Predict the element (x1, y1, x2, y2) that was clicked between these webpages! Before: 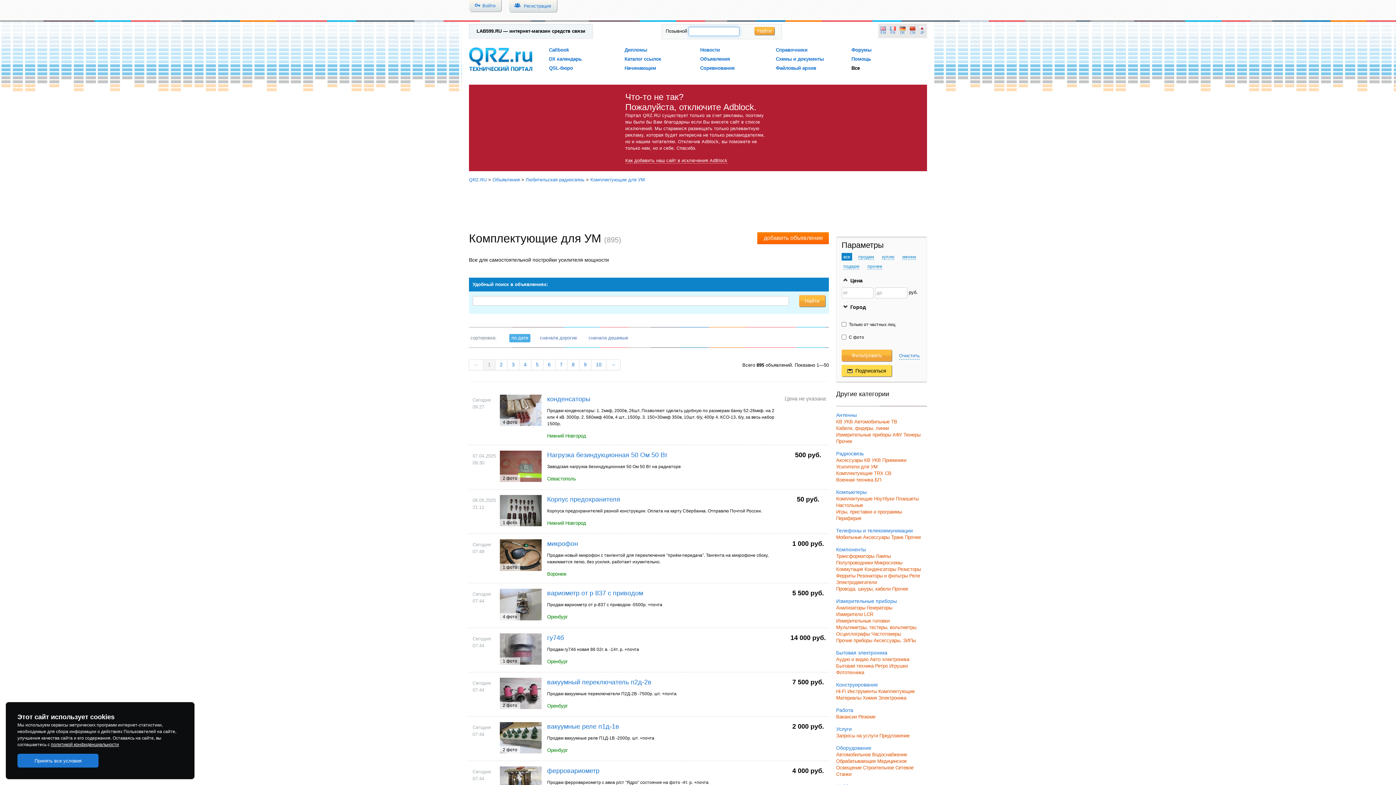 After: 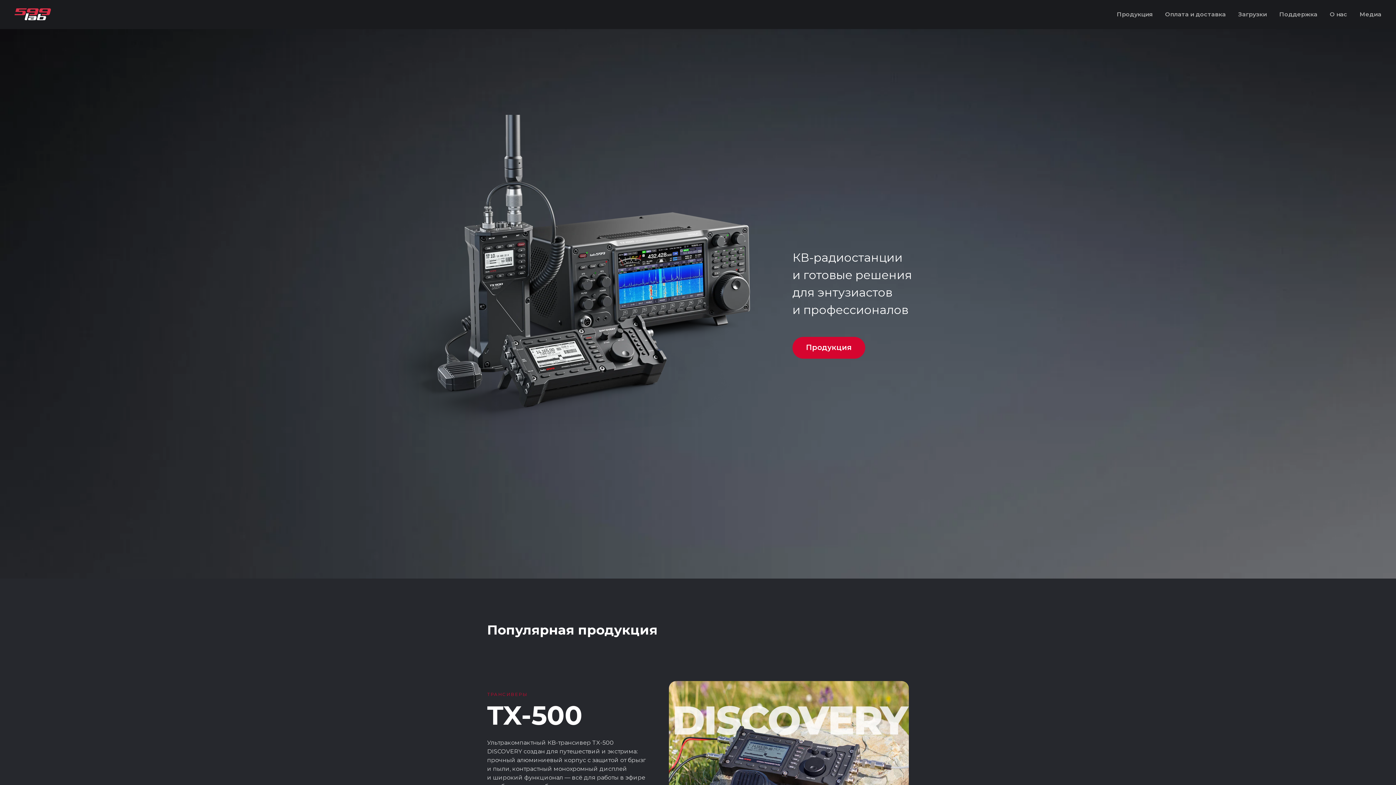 Action: label: LAB599.RU — интернет-магазин средств связи bbox: (473, 28, 589, 33)